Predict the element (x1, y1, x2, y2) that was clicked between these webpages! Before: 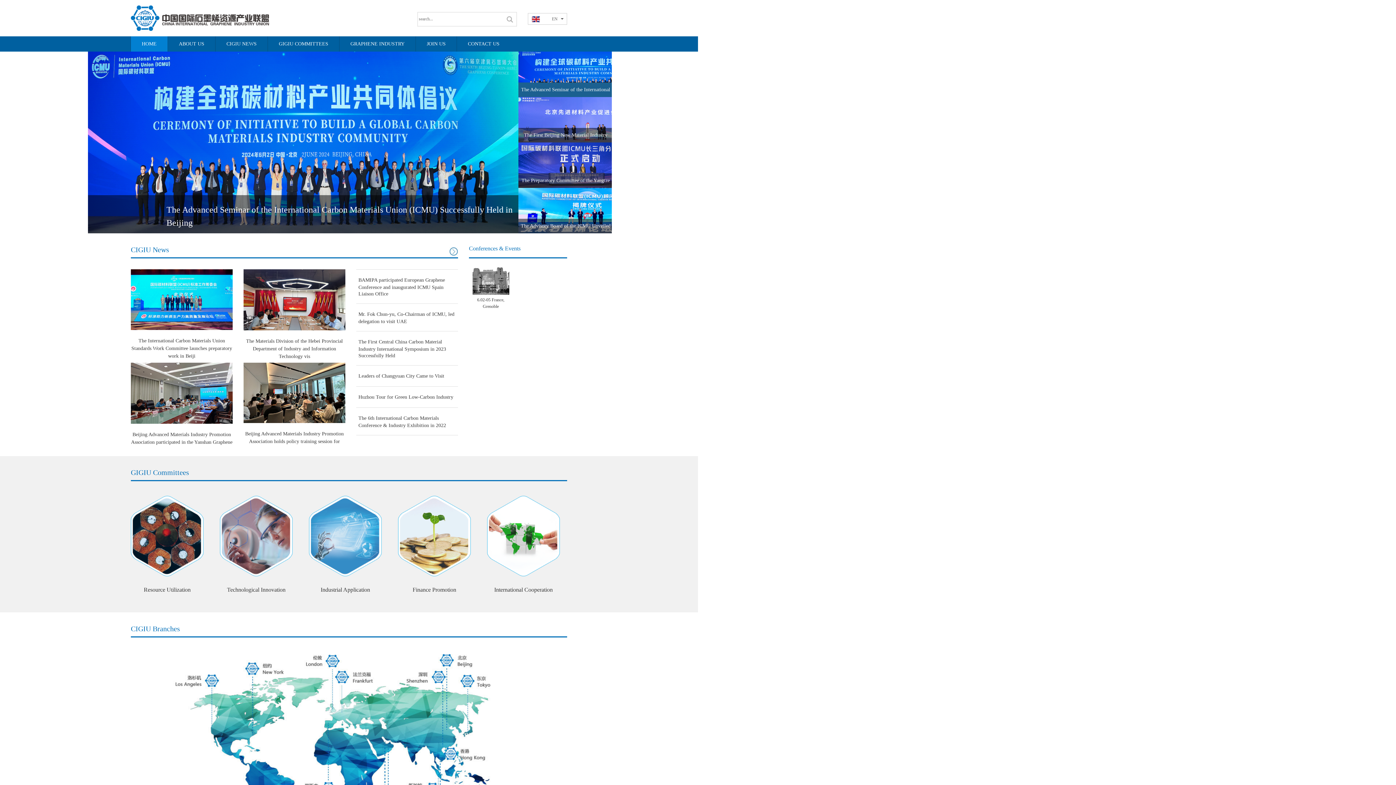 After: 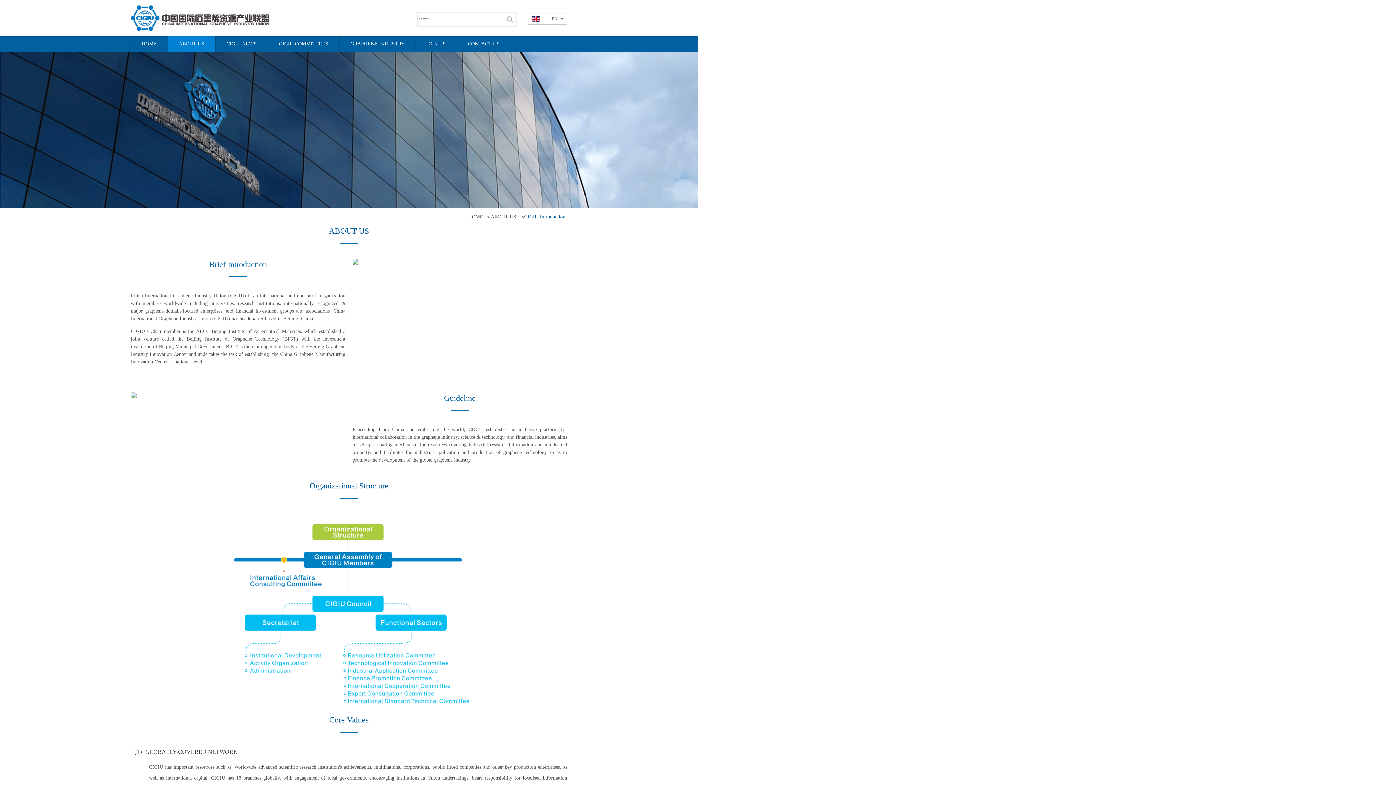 Action: label: ABOUT US bbox: (167, 36, 215, 51)